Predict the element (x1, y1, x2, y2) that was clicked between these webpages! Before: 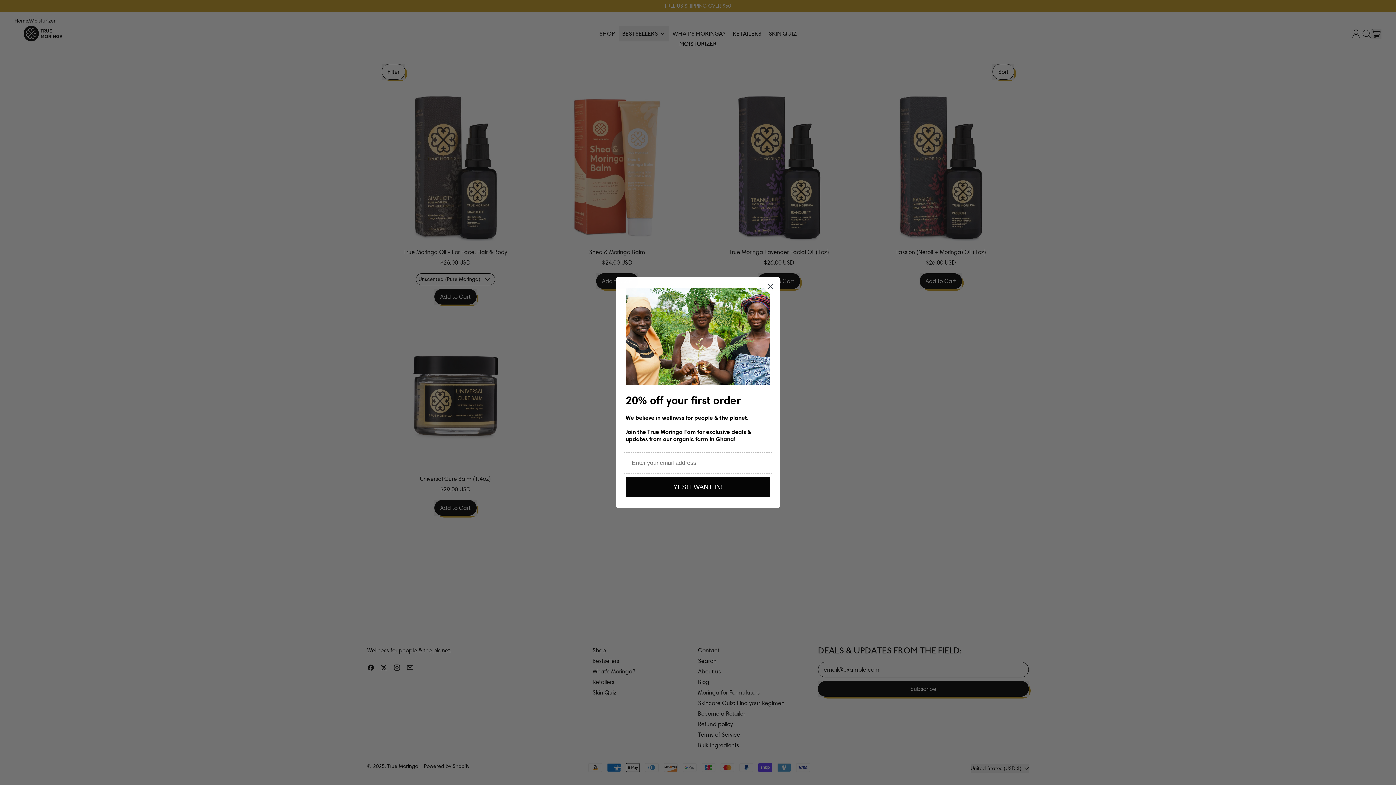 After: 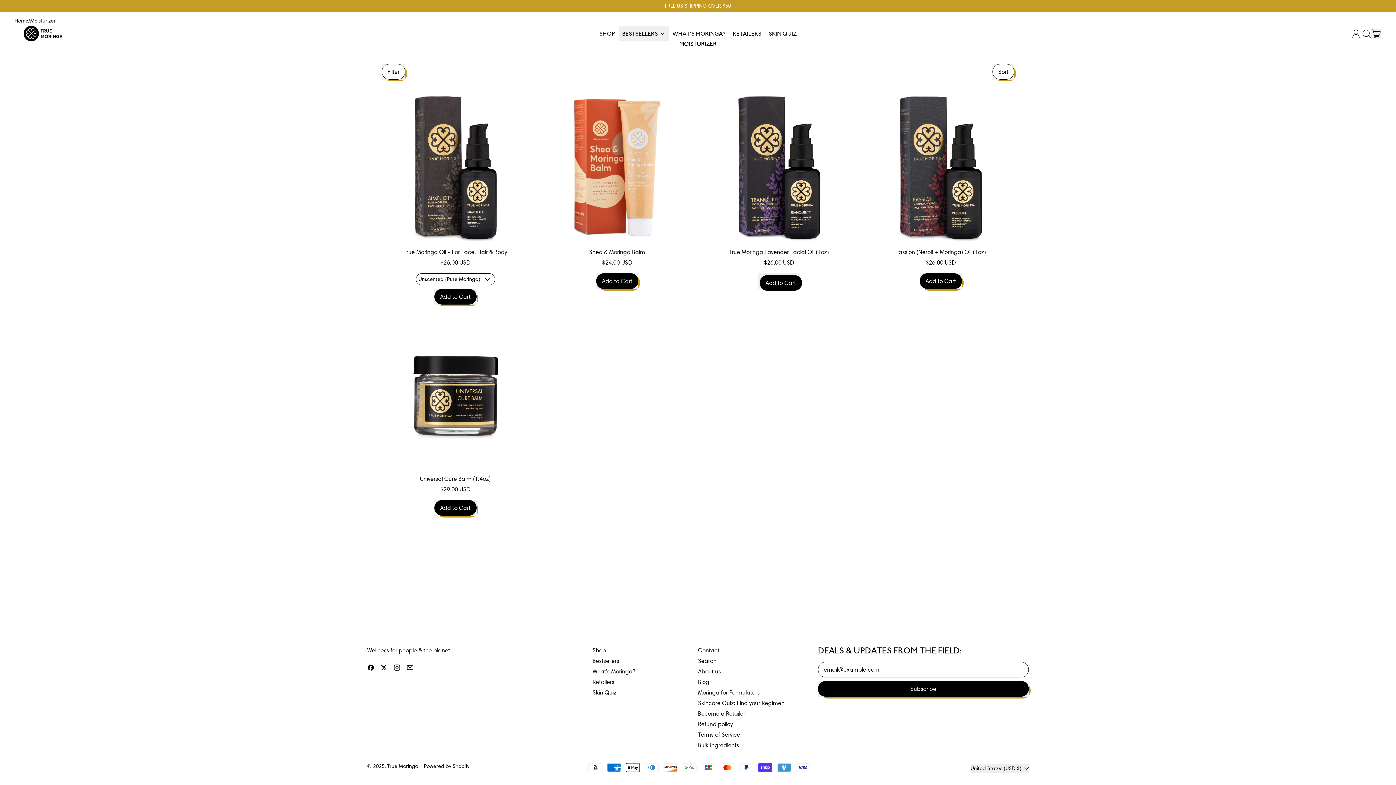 Action: bbox: (764, 280, 777, 293) label: Close dialog